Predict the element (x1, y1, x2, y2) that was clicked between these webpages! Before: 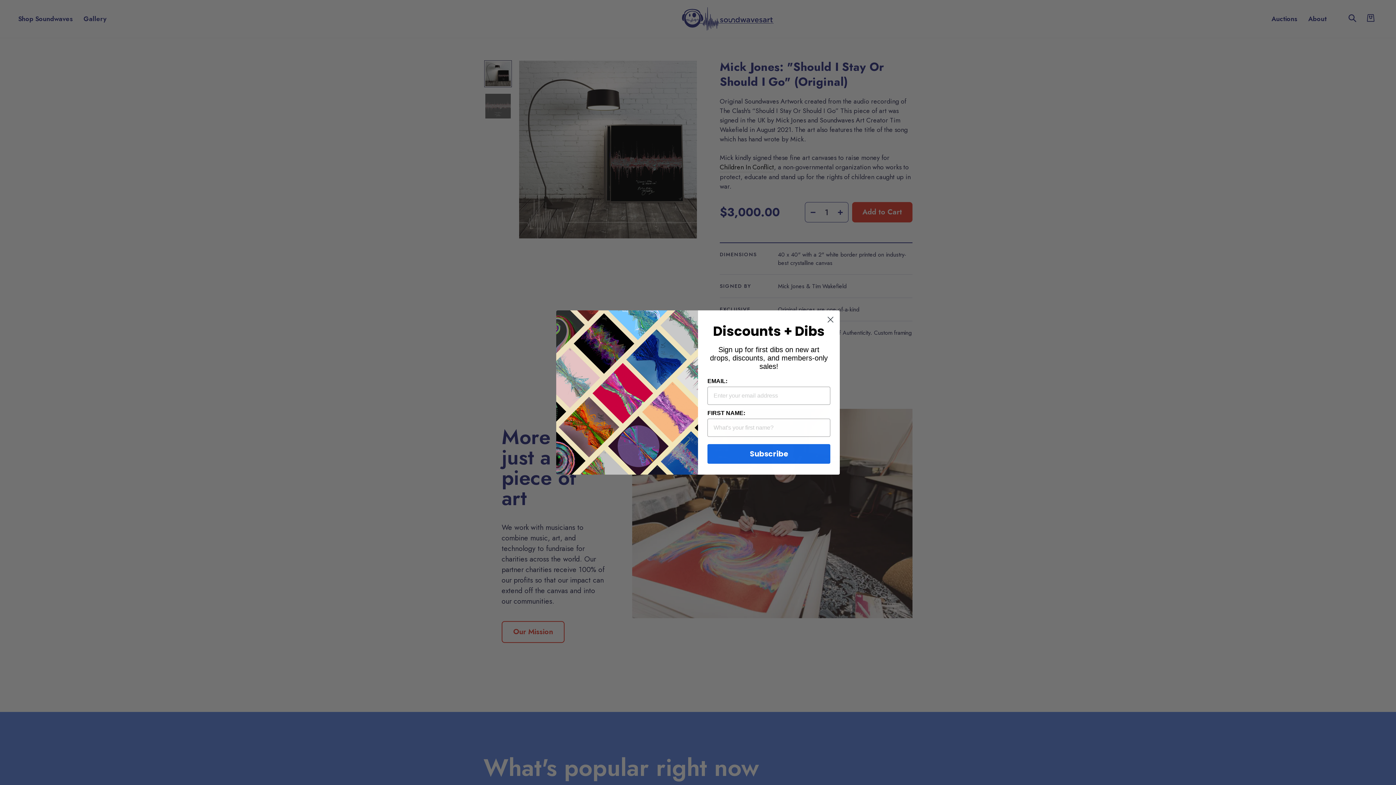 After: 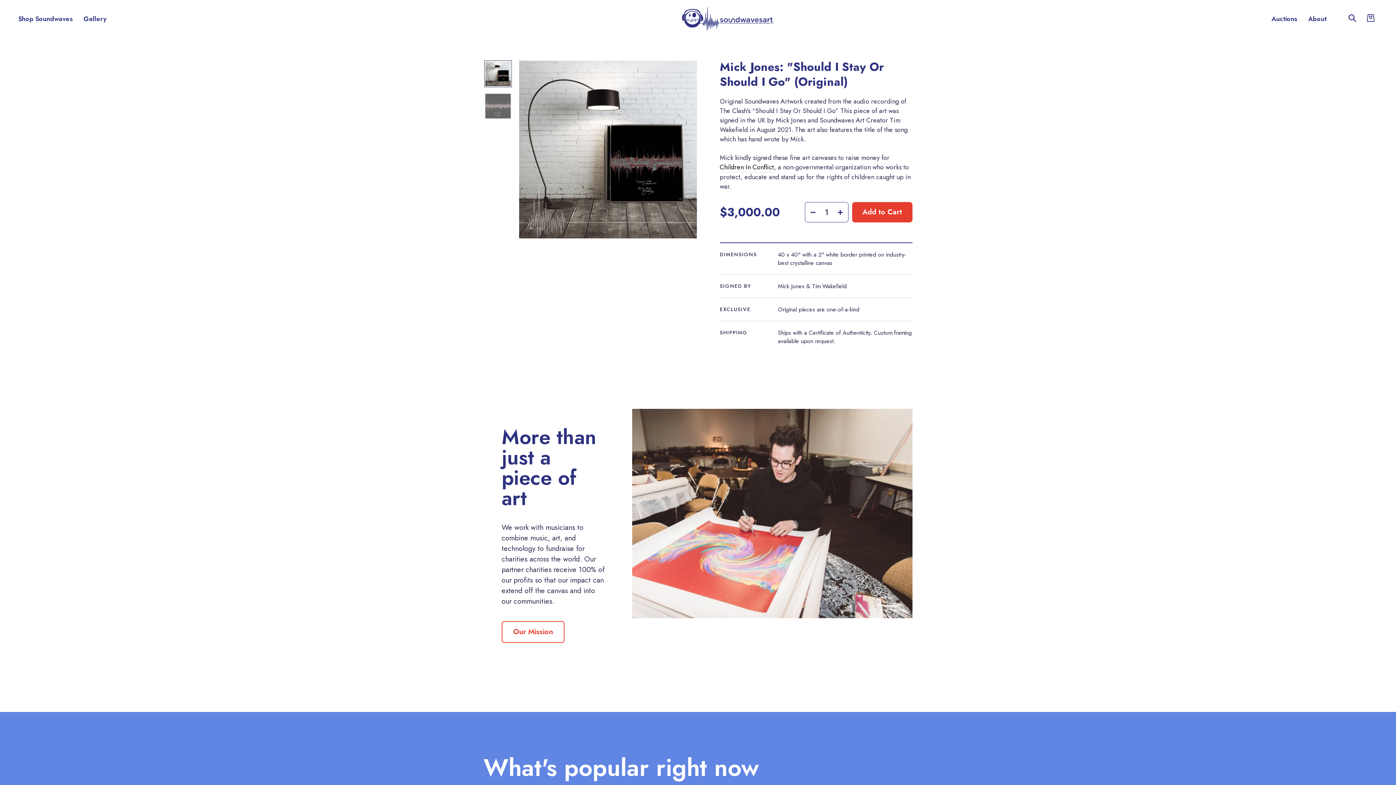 Action: label: Close dialog bbox: (824, 331, 837, 344)